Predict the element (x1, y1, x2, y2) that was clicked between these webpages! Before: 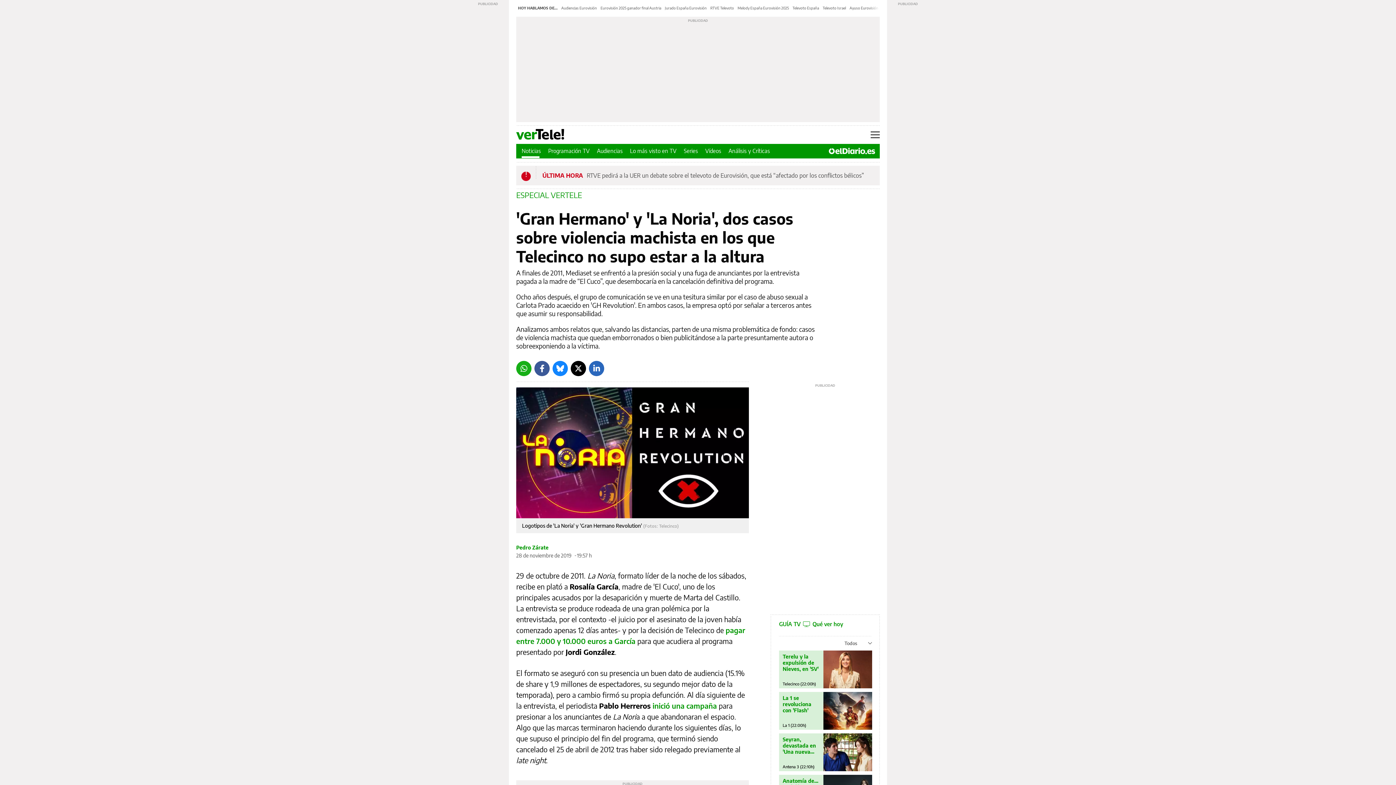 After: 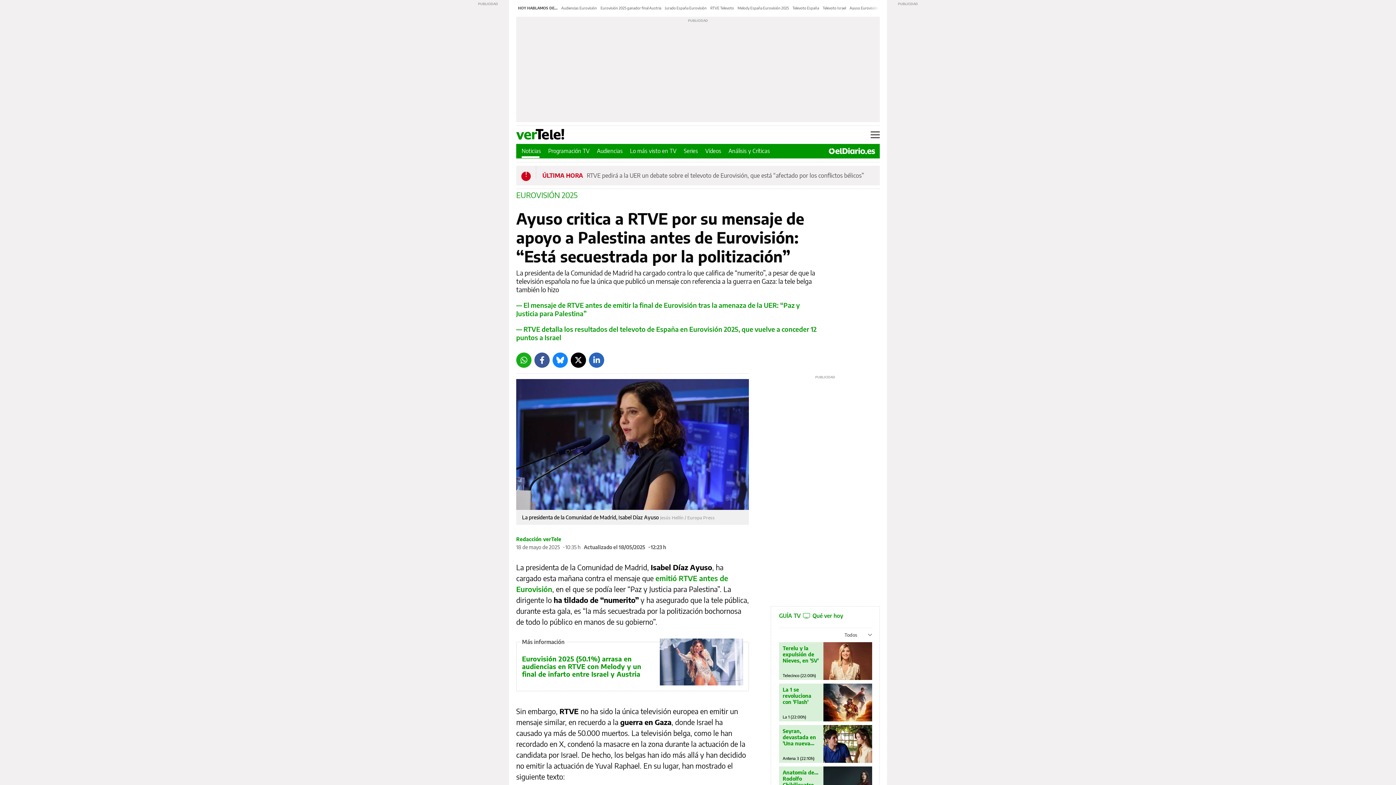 Action: label: Ayuso Eurovisión bbox: (849, 5, 878, 10)